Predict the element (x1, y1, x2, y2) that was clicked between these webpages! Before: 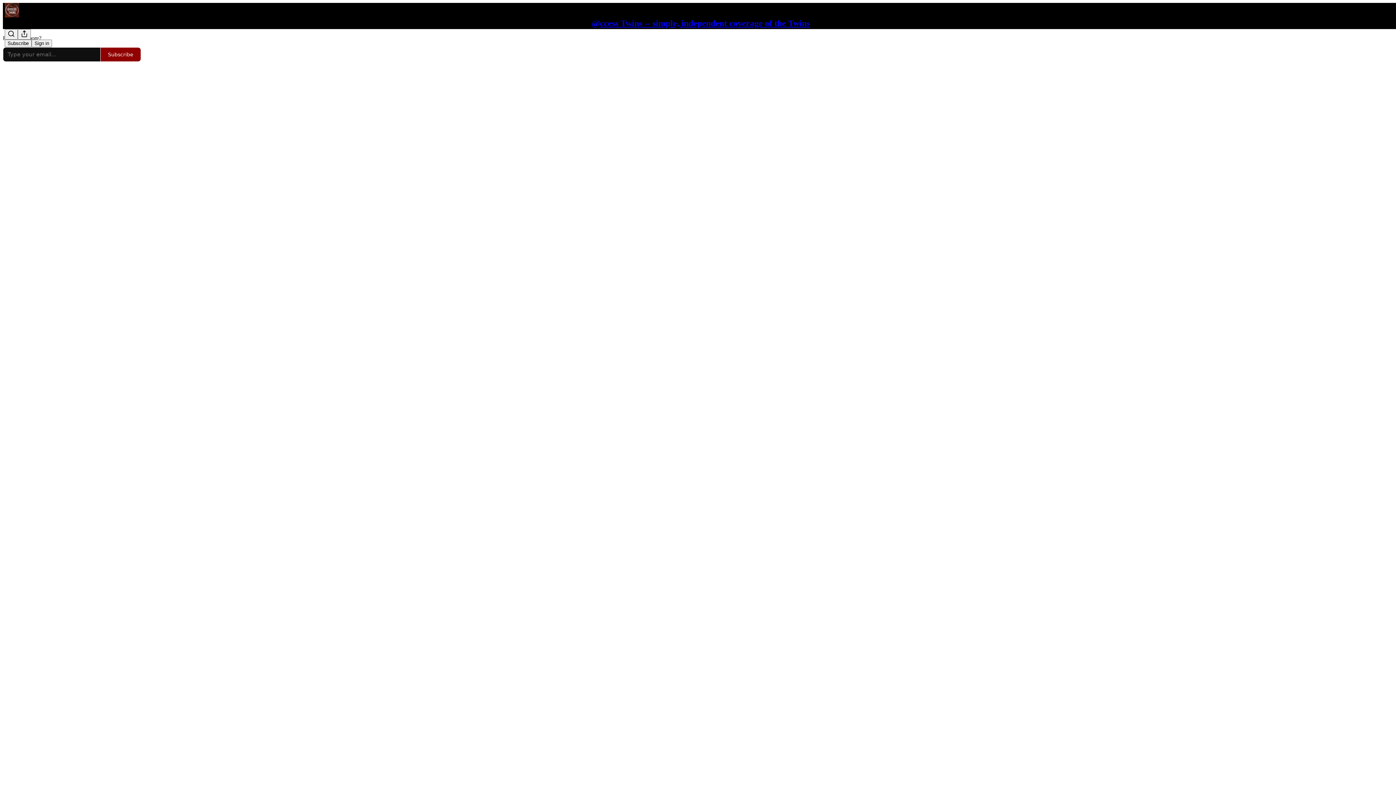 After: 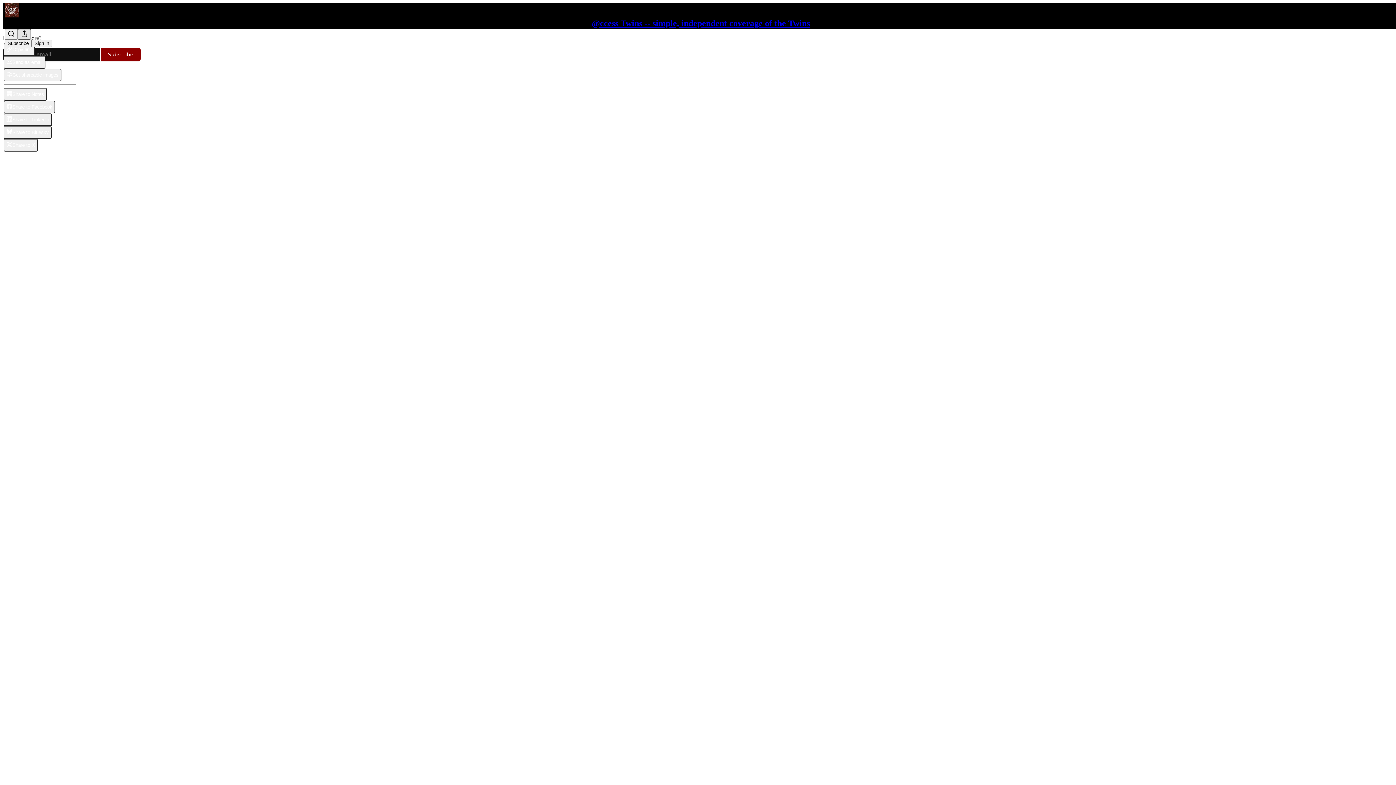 Action: label: View more bbox: (17, 29, 30, 39)